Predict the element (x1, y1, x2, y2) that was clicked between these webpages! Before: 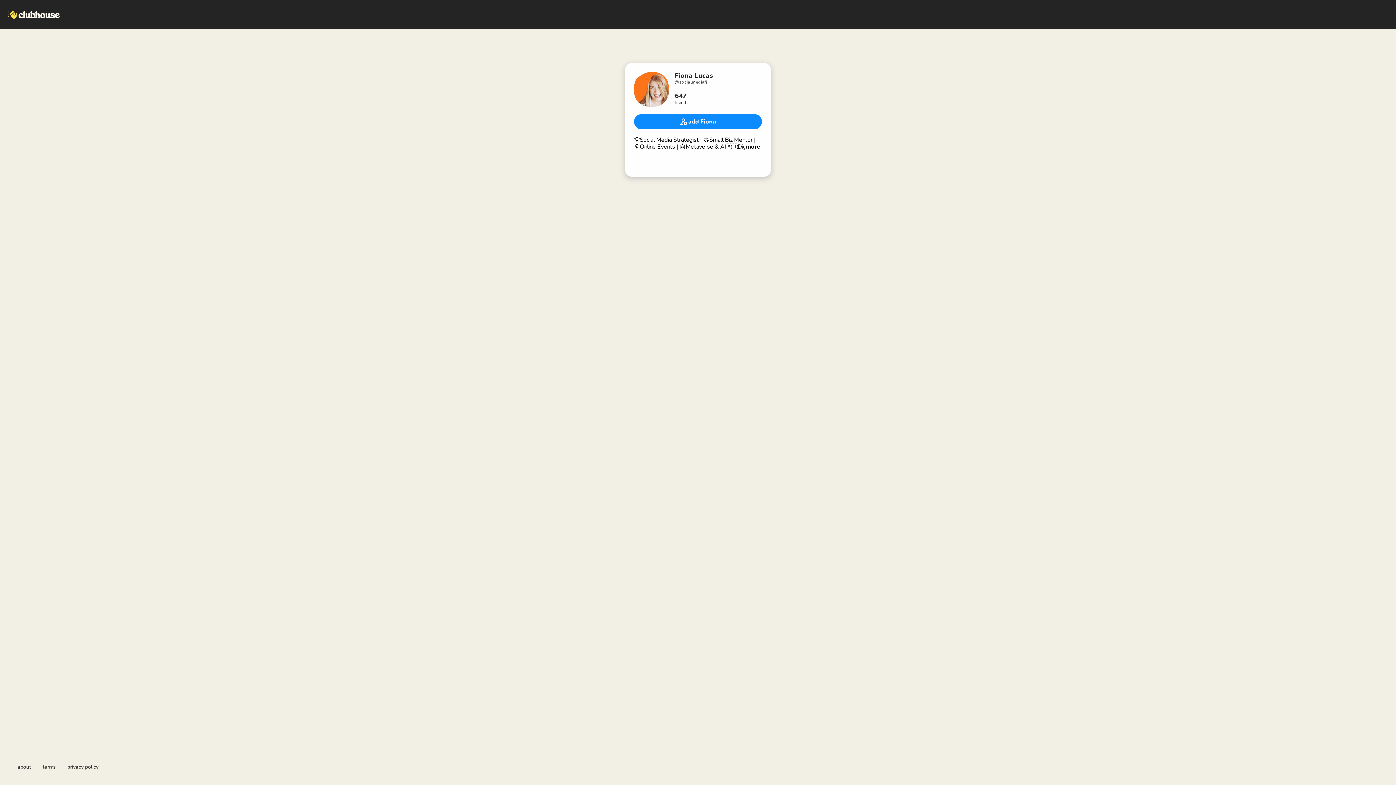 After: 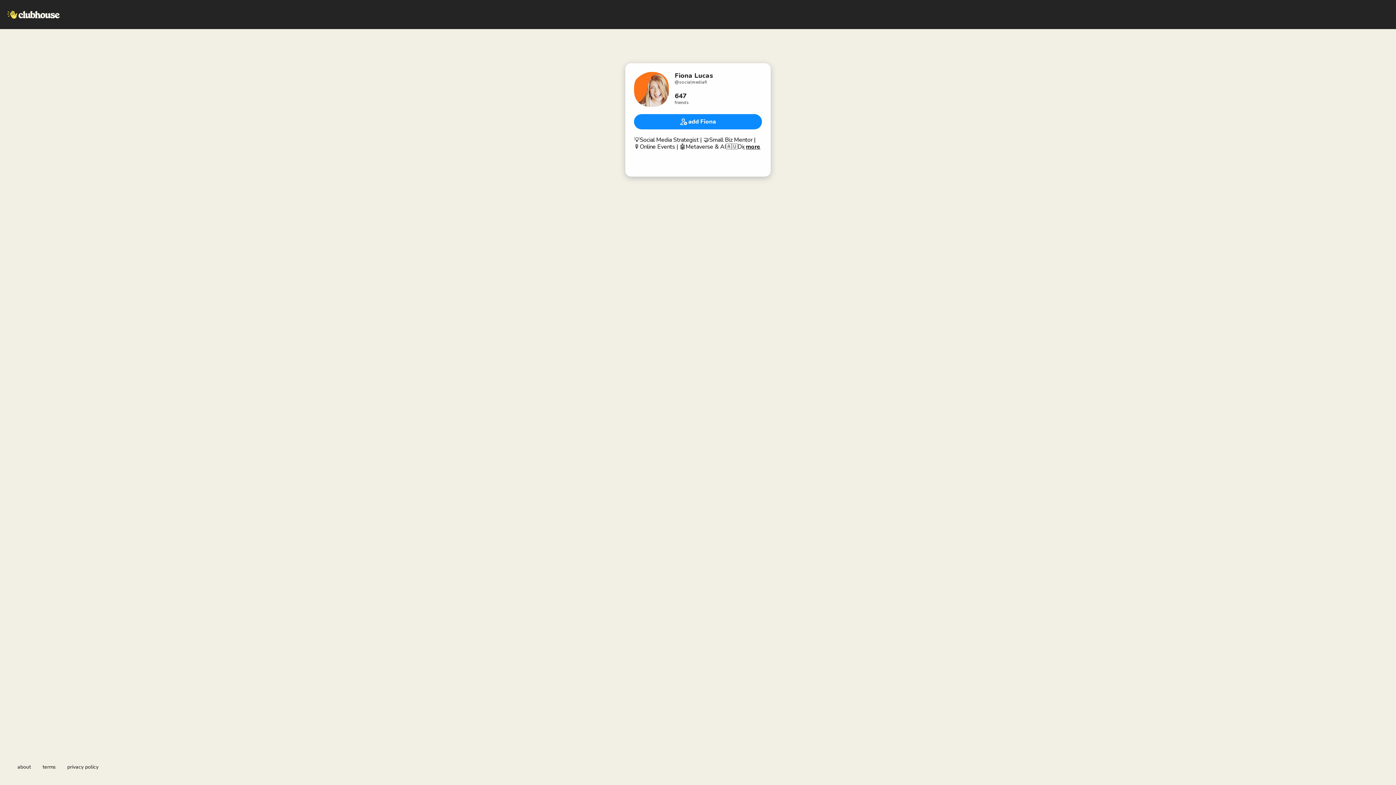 Action: label: terms bbox: (42, 764, 55, 770)